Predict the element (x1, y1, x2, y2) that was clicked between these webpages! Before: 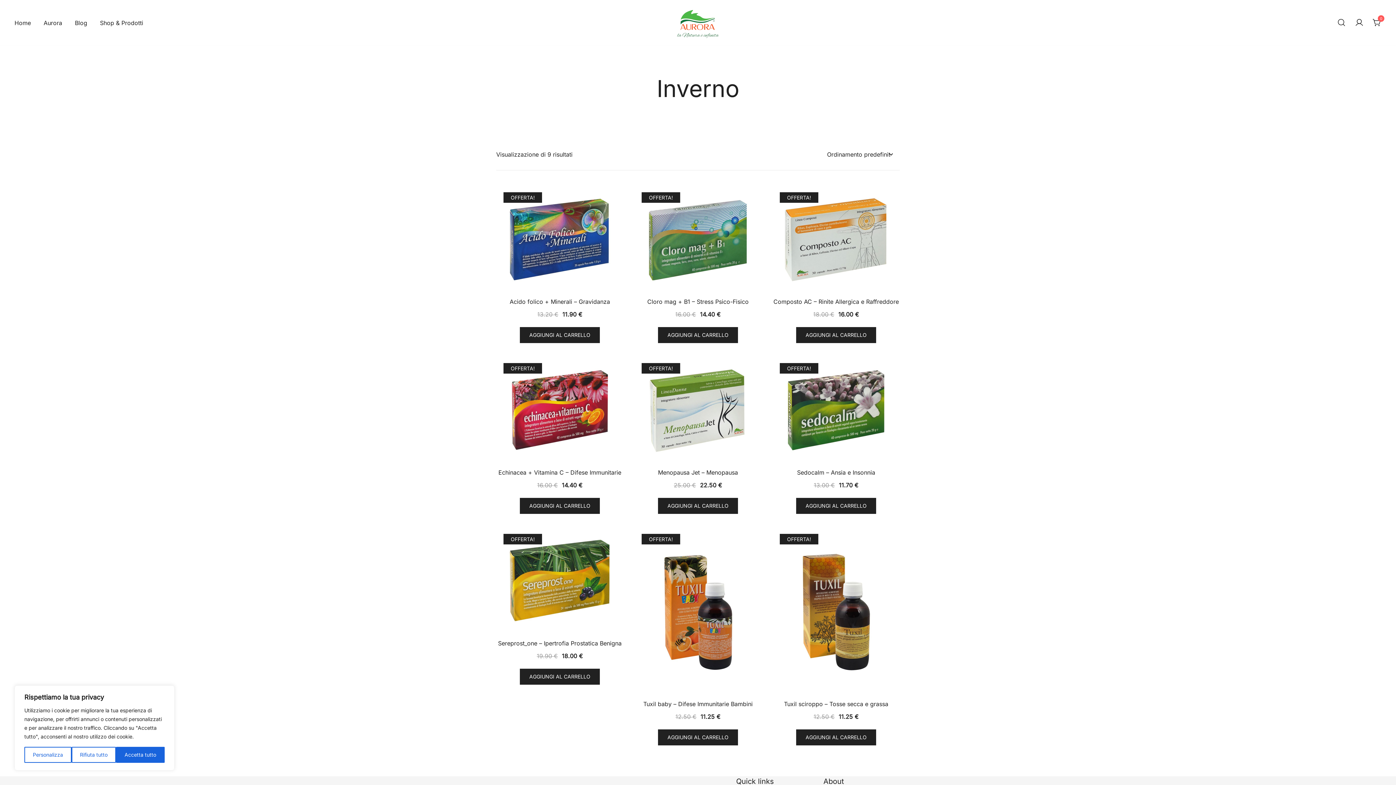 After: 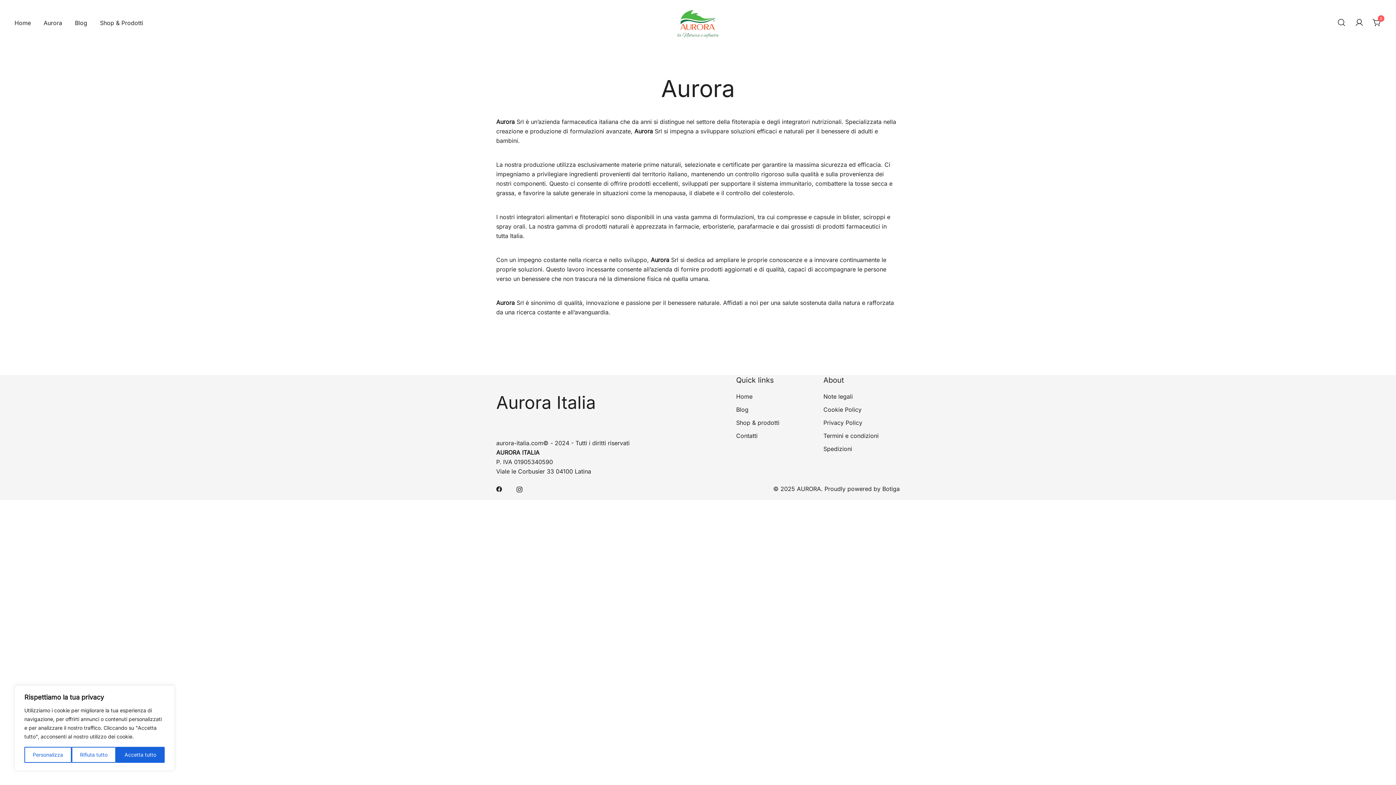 Action: bbox: (43, 14, 62, 31) label: Aurora